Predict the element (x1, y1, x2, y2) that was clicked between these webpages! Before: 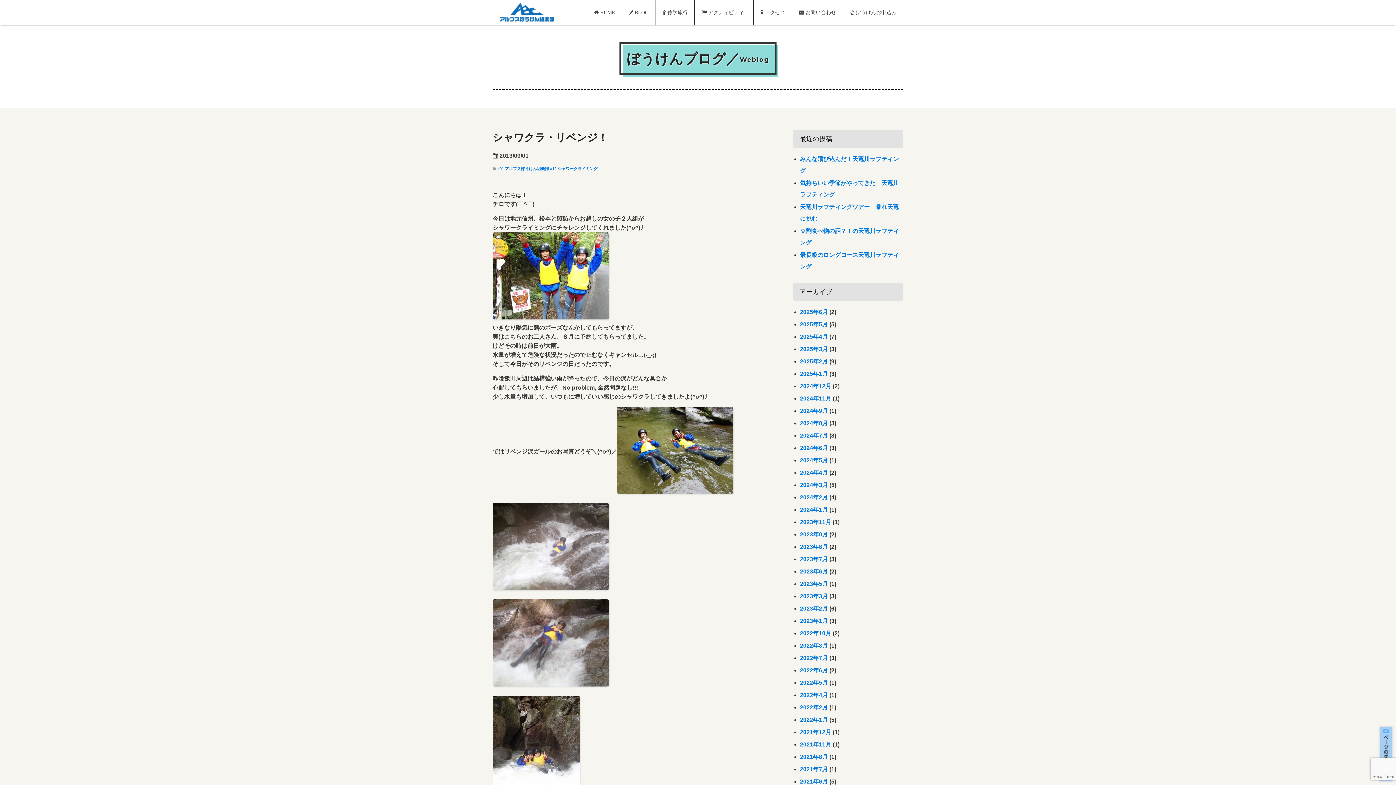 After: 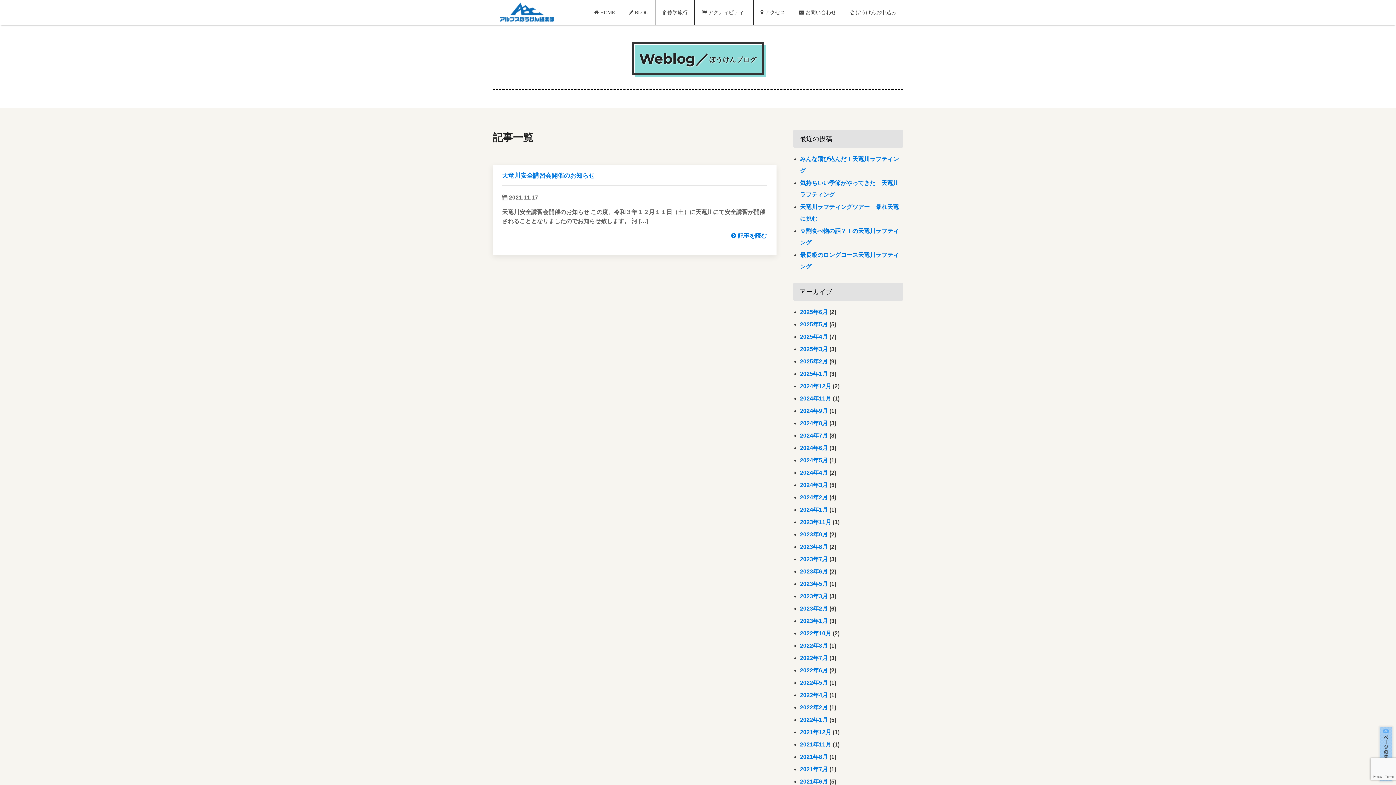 Action: label: 2021年11月 bbox: (800, 741, 831, 748)